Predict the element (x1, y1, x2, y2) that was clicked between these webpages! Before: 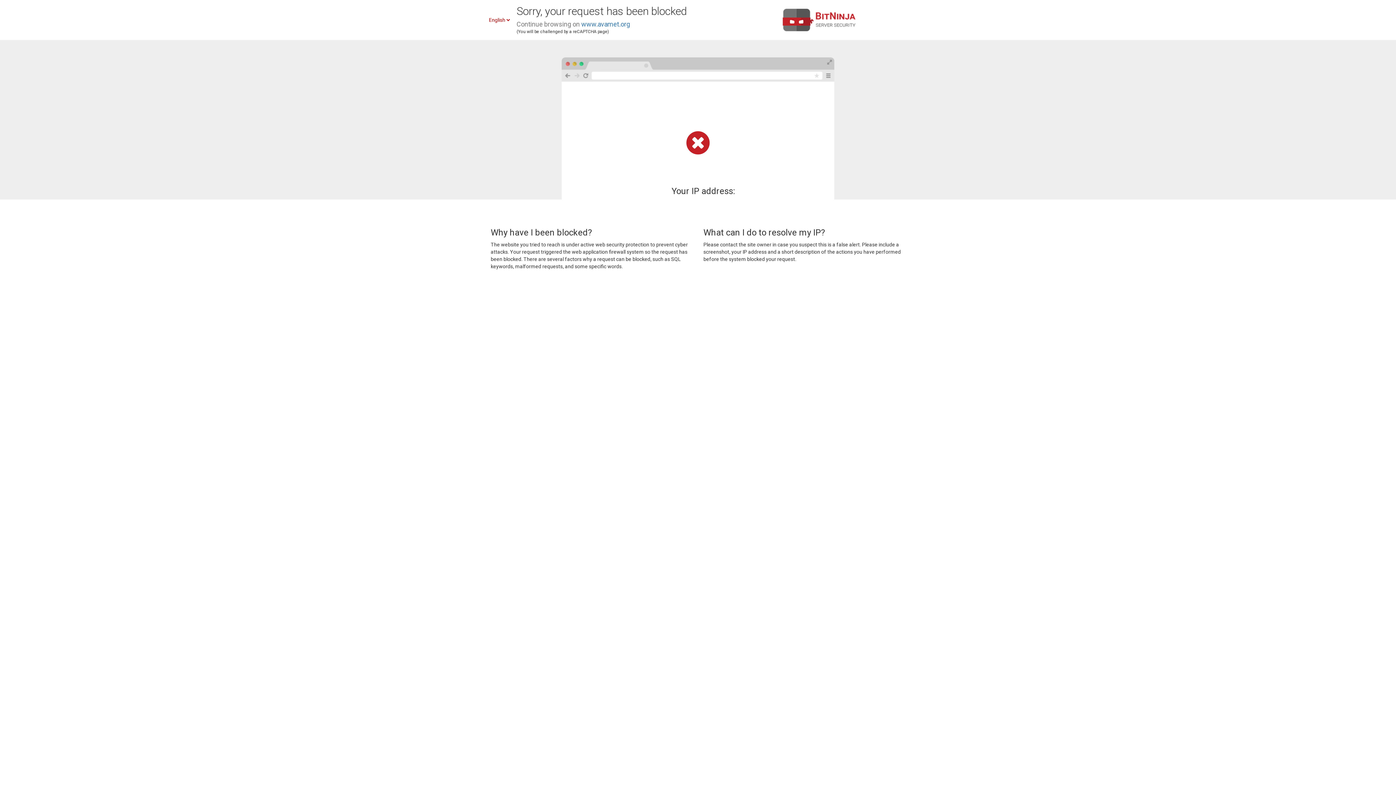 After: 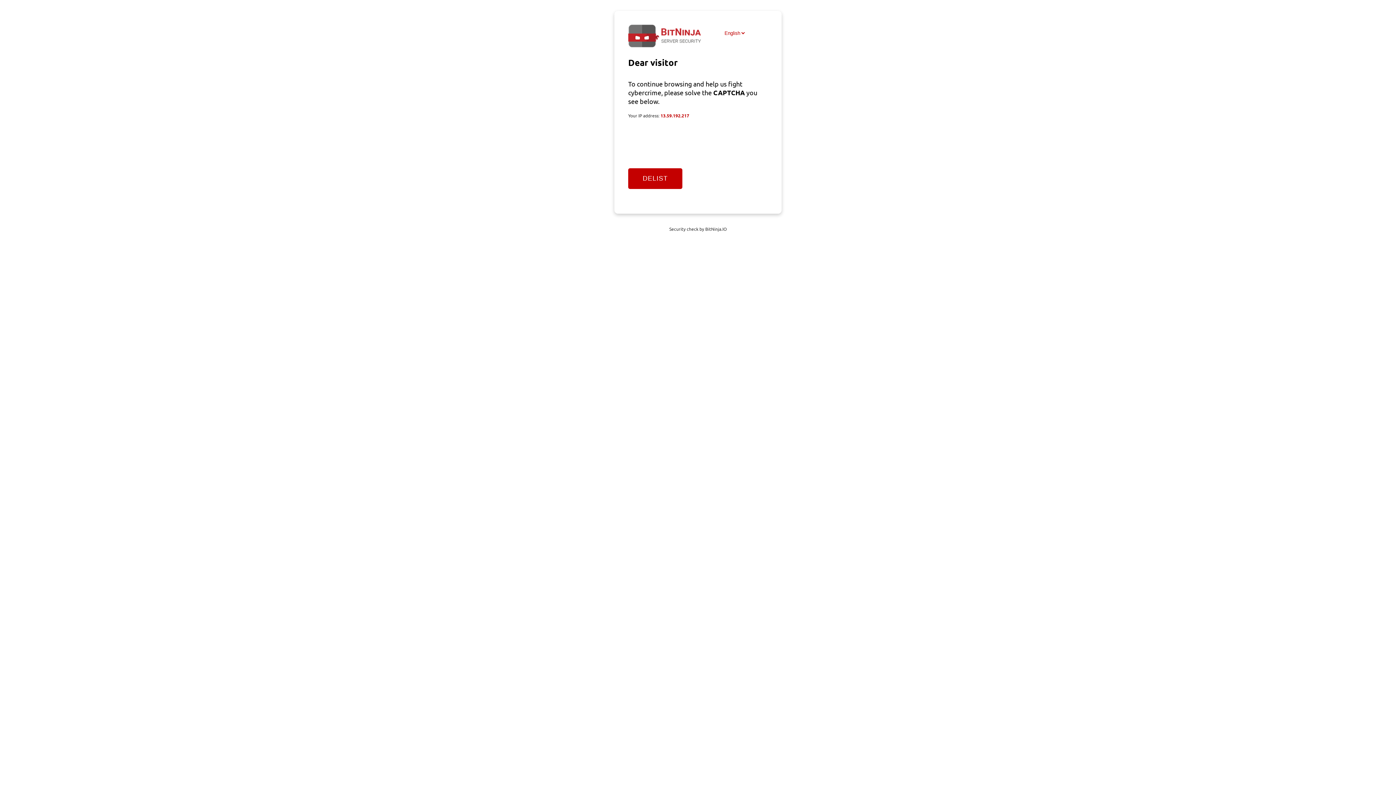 Action: label: www.avamet.org bbox: (581, 20, 630, 28)